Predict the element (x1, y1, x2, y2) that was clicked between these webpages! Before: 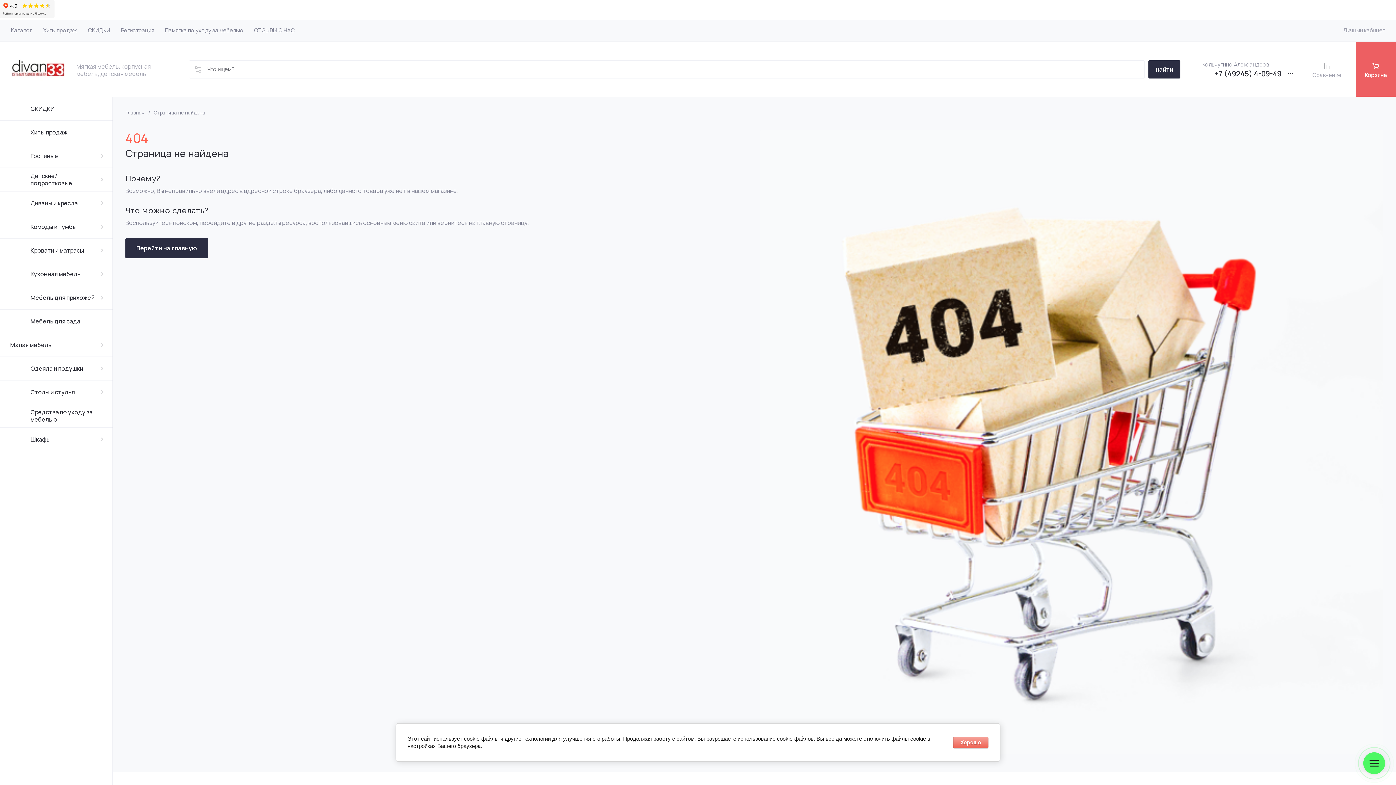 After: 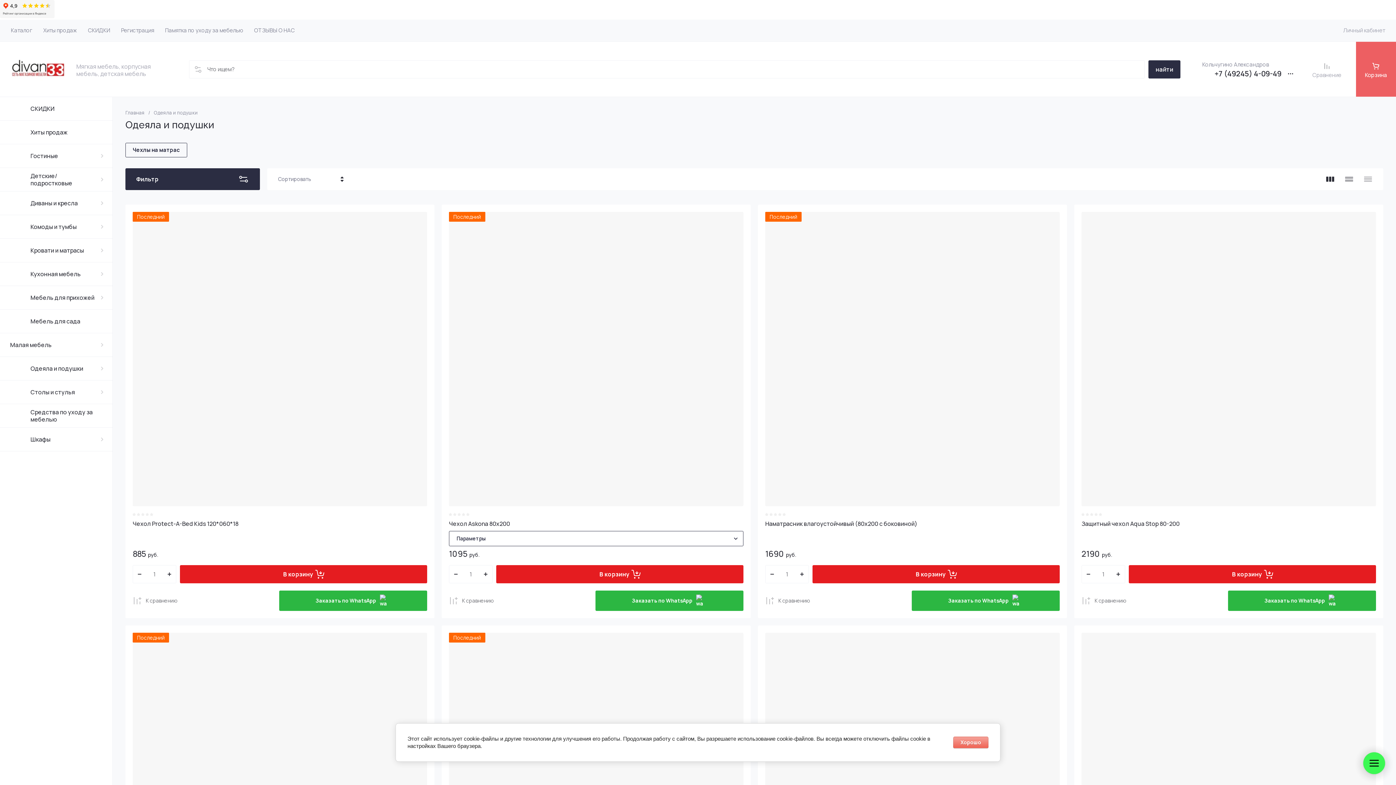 Action: bbox: (0, 357, 112, 380) label: Одеяла и подушки